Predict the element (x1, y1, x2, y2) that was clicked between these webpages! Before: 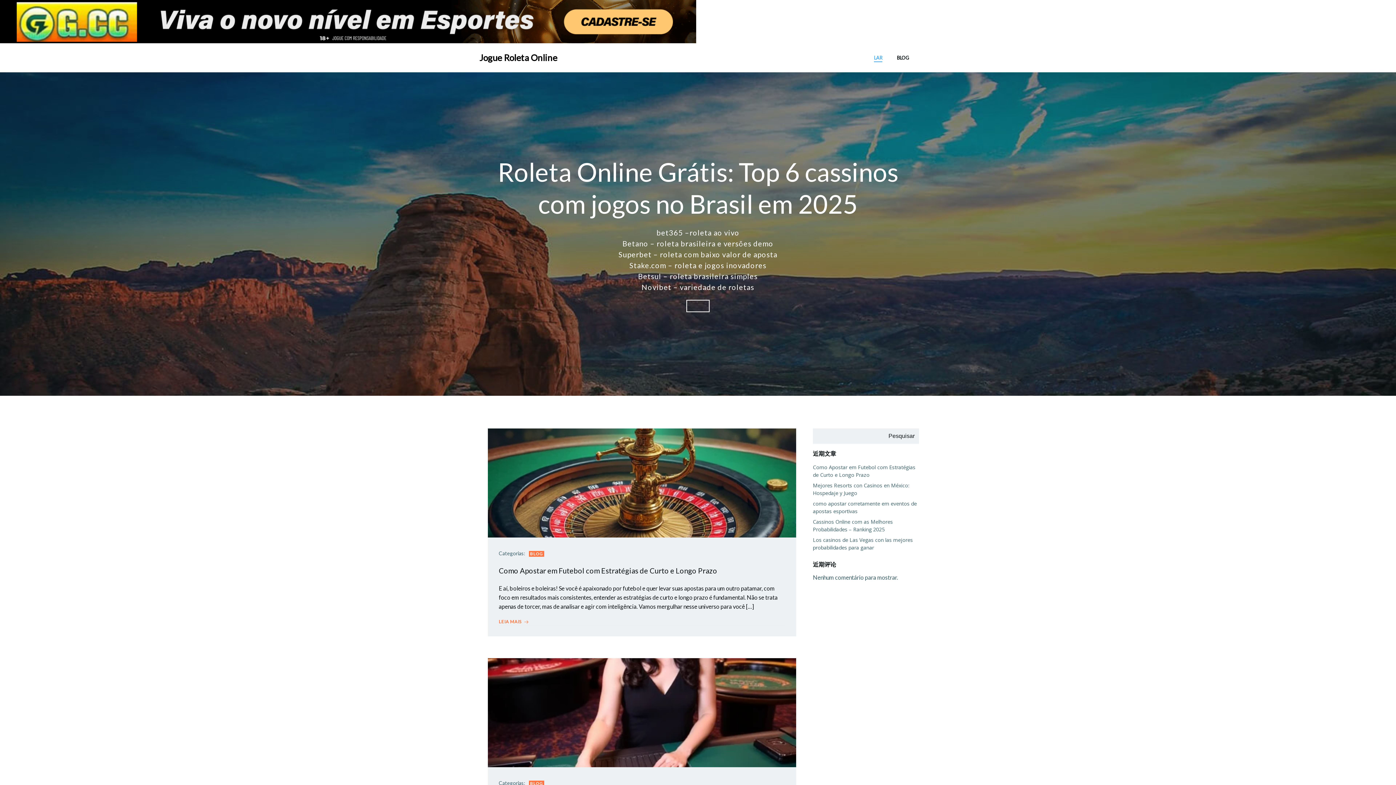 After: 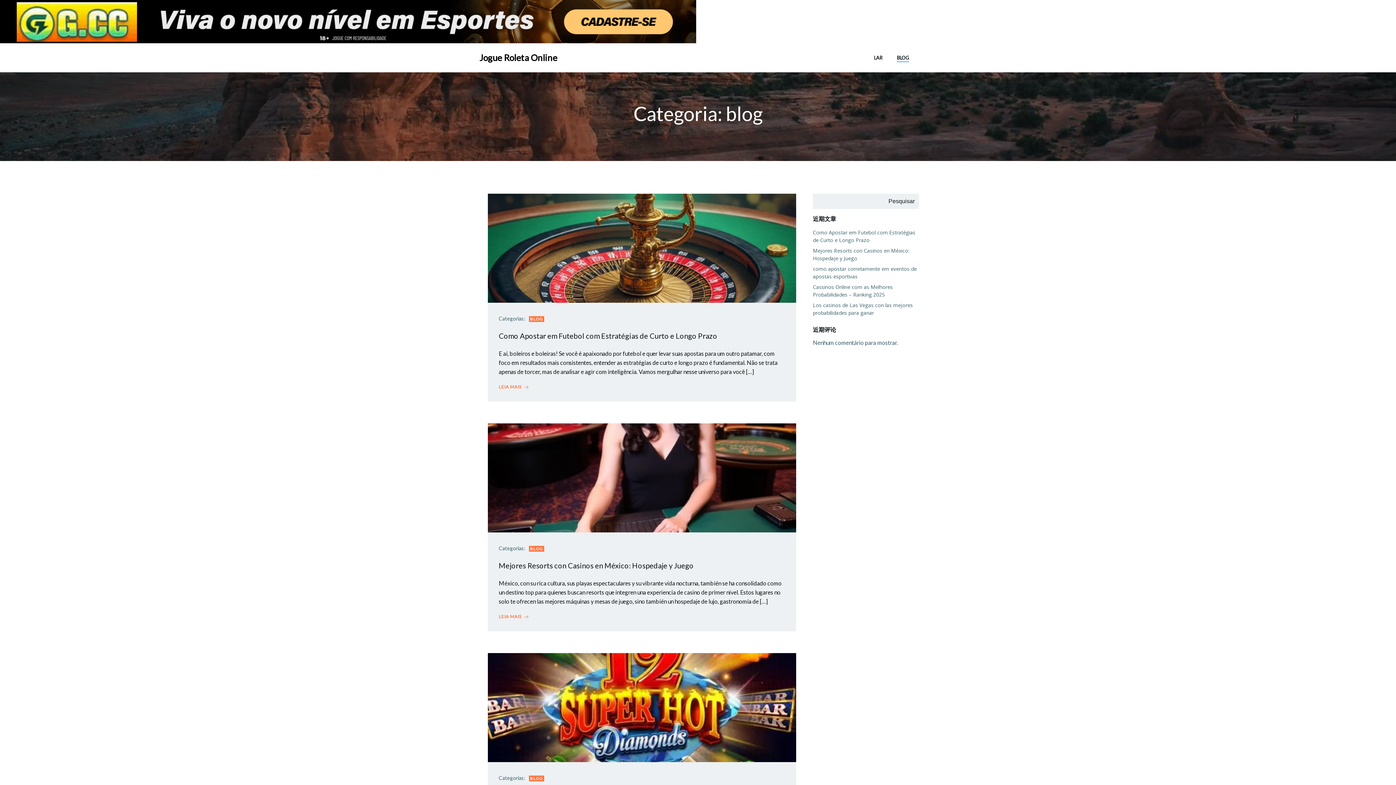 Action: bbox: (529, 781, 544, 786) label: BLOG